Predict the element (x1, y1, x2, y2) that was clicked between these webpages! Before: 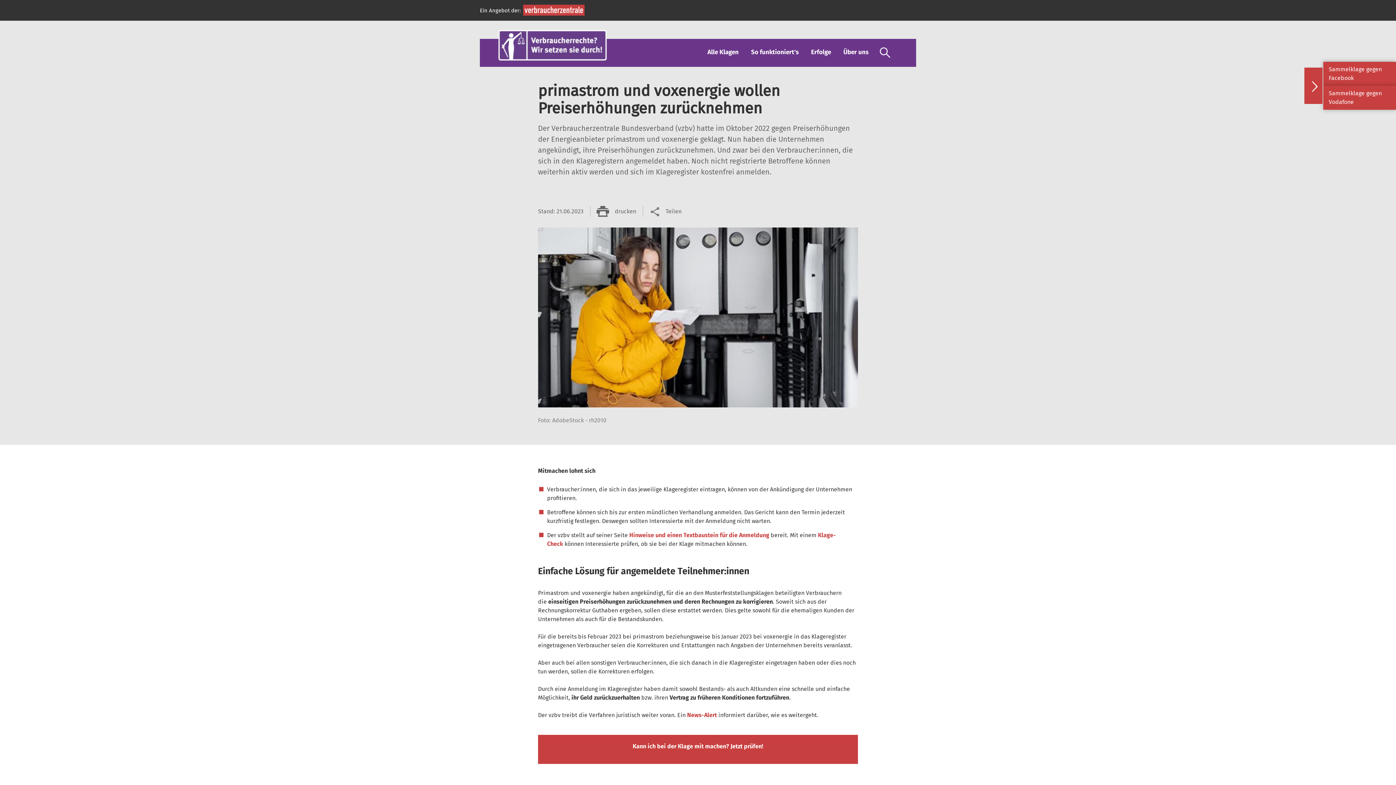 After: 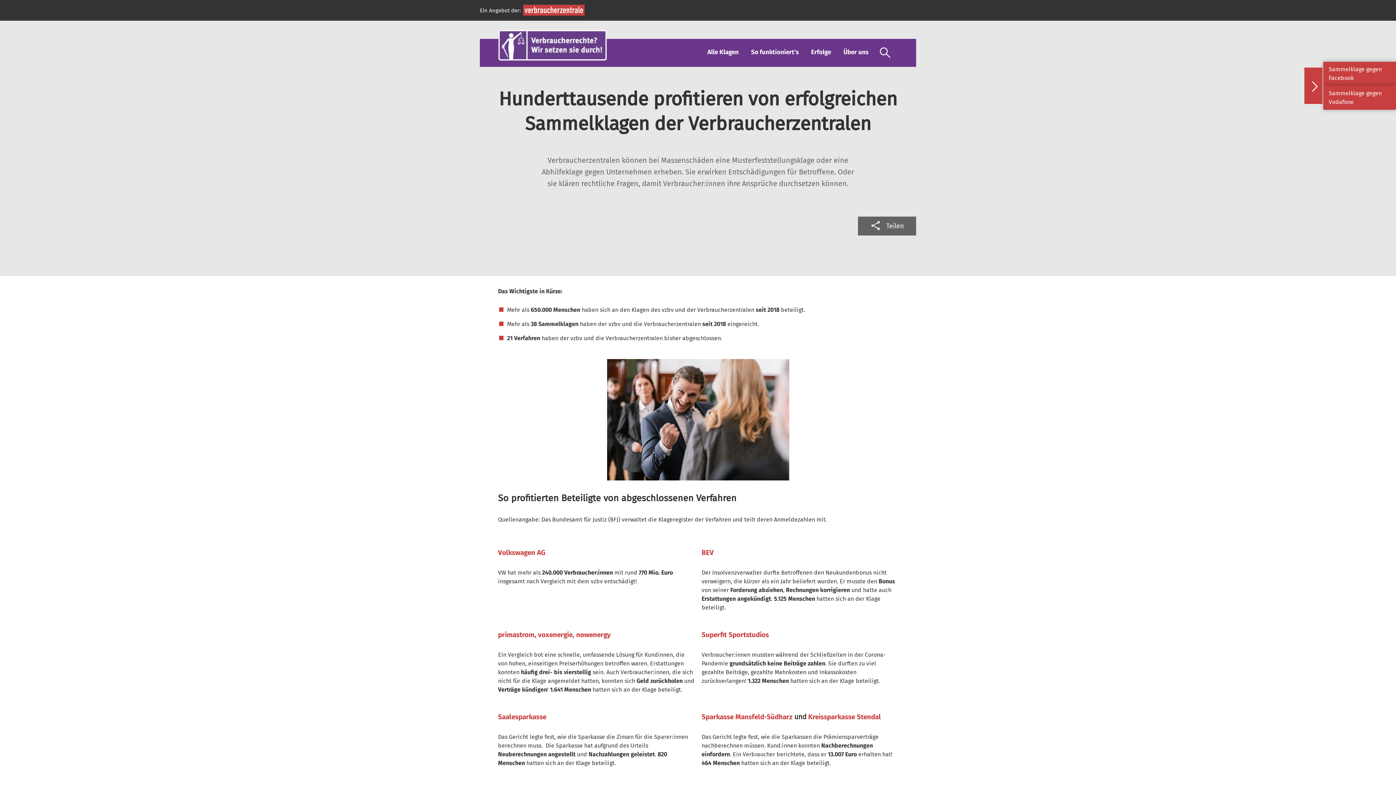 Action: label: Erfolge bbox: (811, 48, 831, 55)